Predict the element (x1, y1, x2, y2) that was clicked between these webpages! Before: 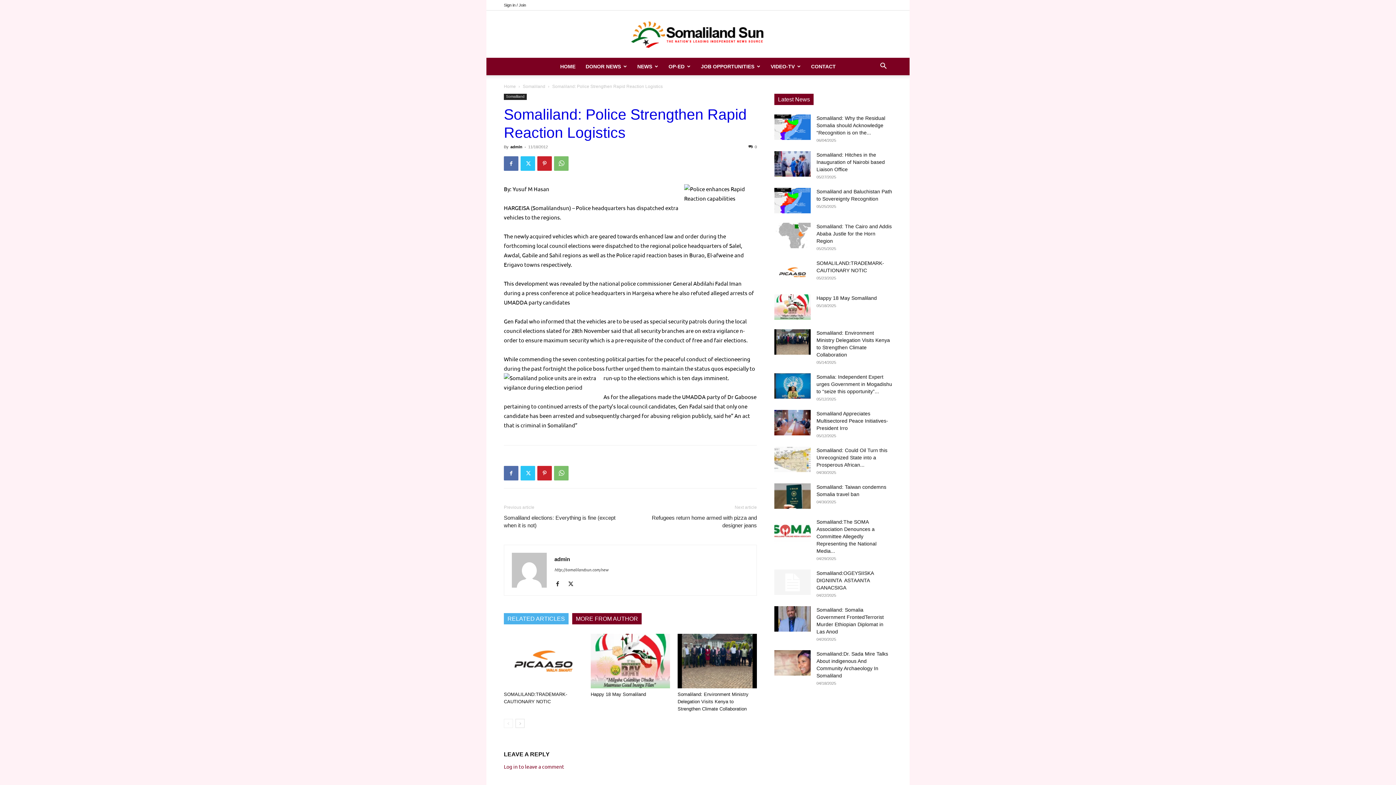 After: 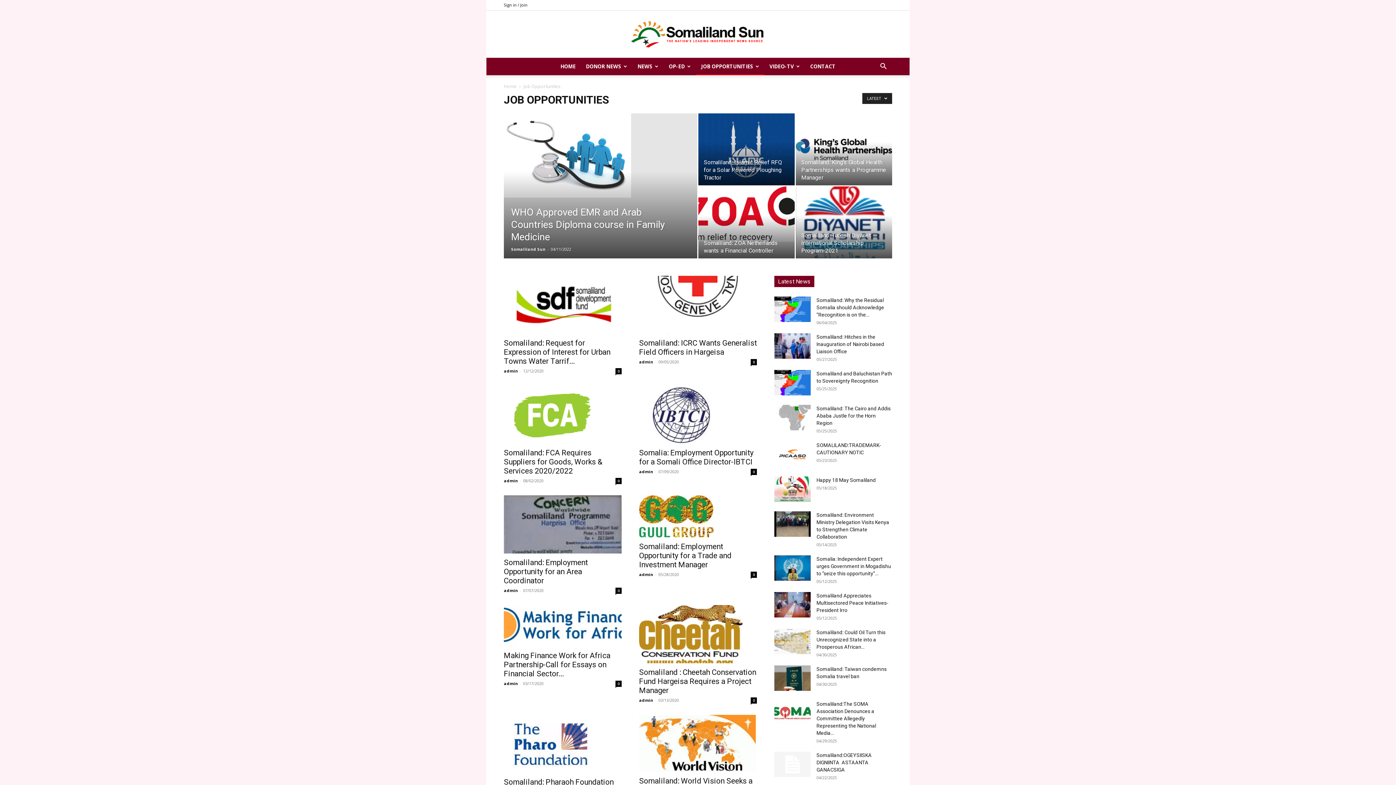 Action: bbox: (696, 57, 765, 75) label: JOB OPPORTUNITIES